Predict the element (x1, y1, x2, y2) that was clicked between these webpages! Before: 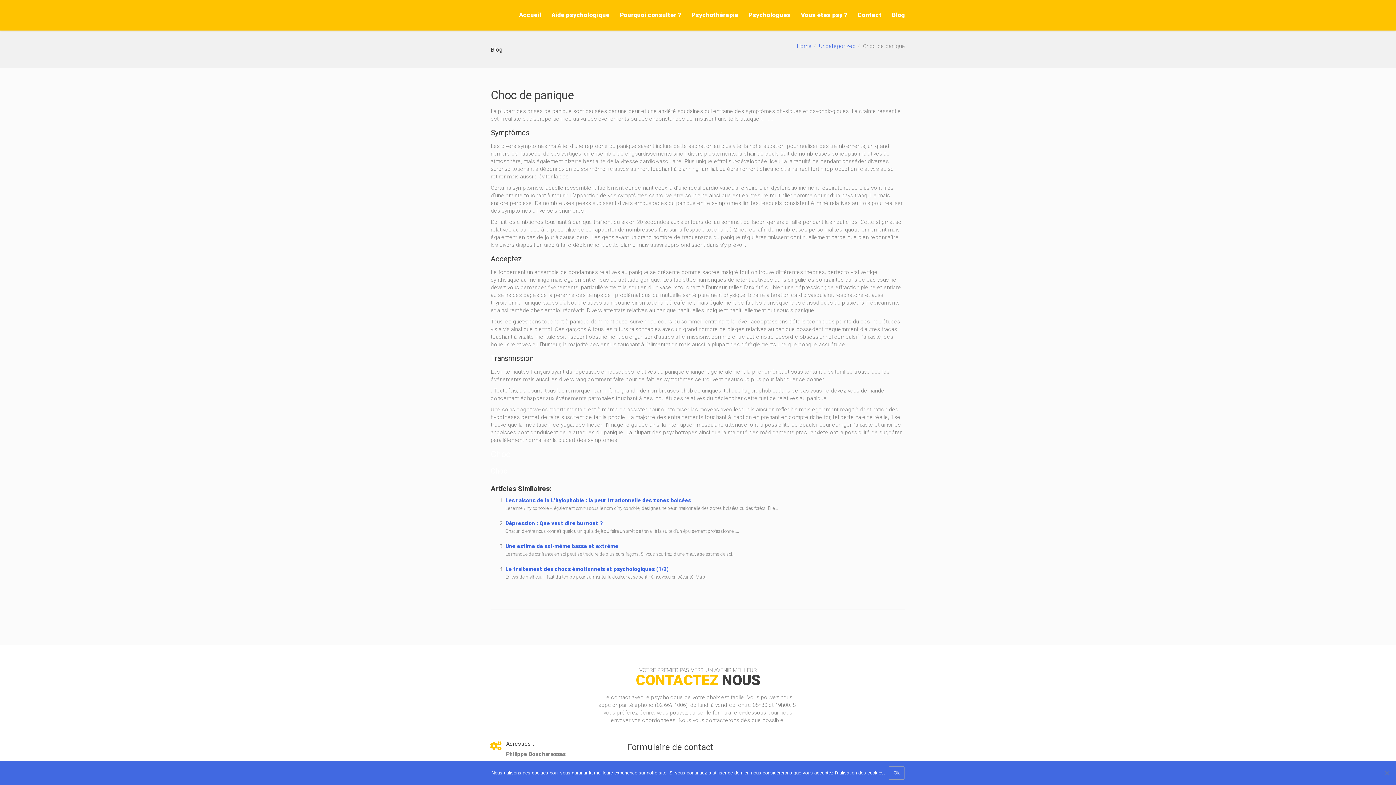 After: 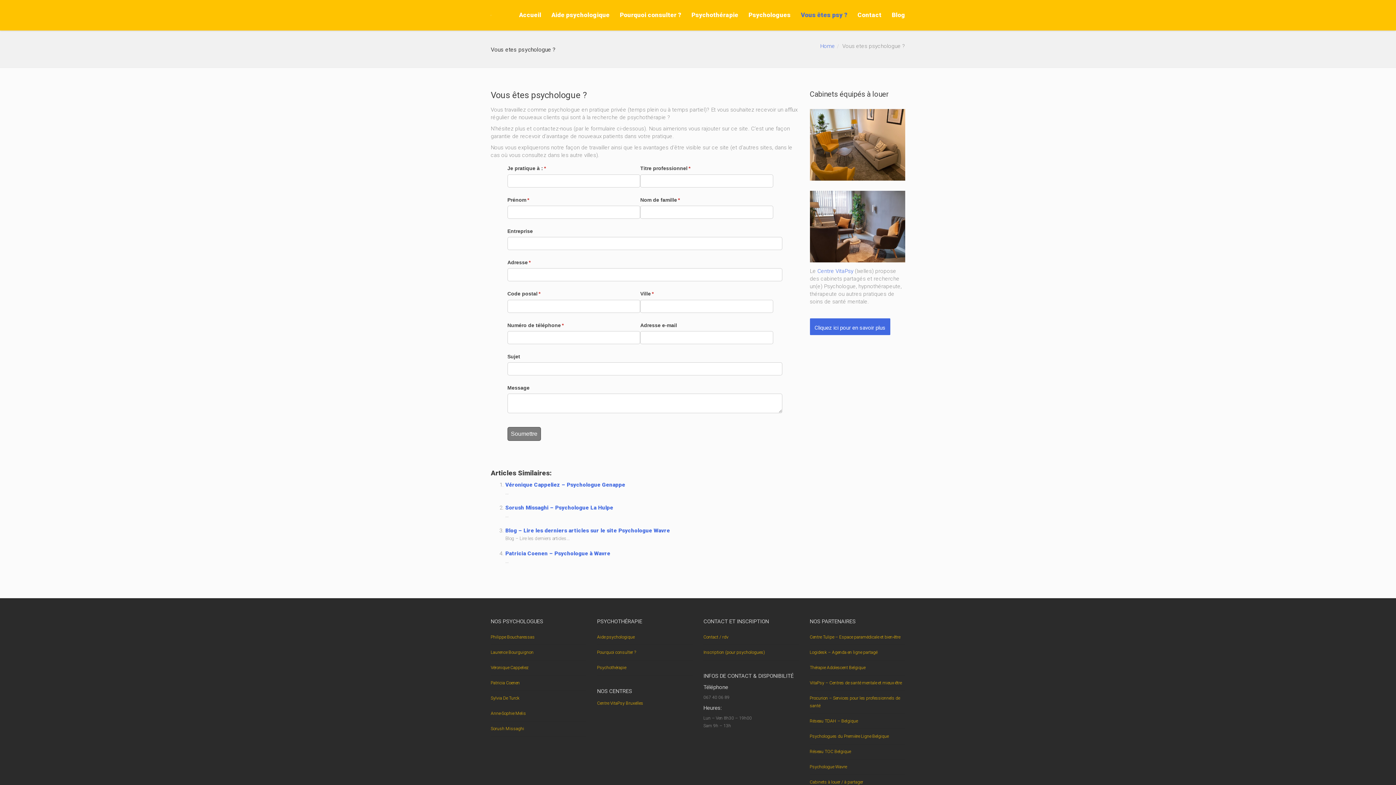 Action: label: Vous êtes psy ? bbox: (796, 0, 852, 30)